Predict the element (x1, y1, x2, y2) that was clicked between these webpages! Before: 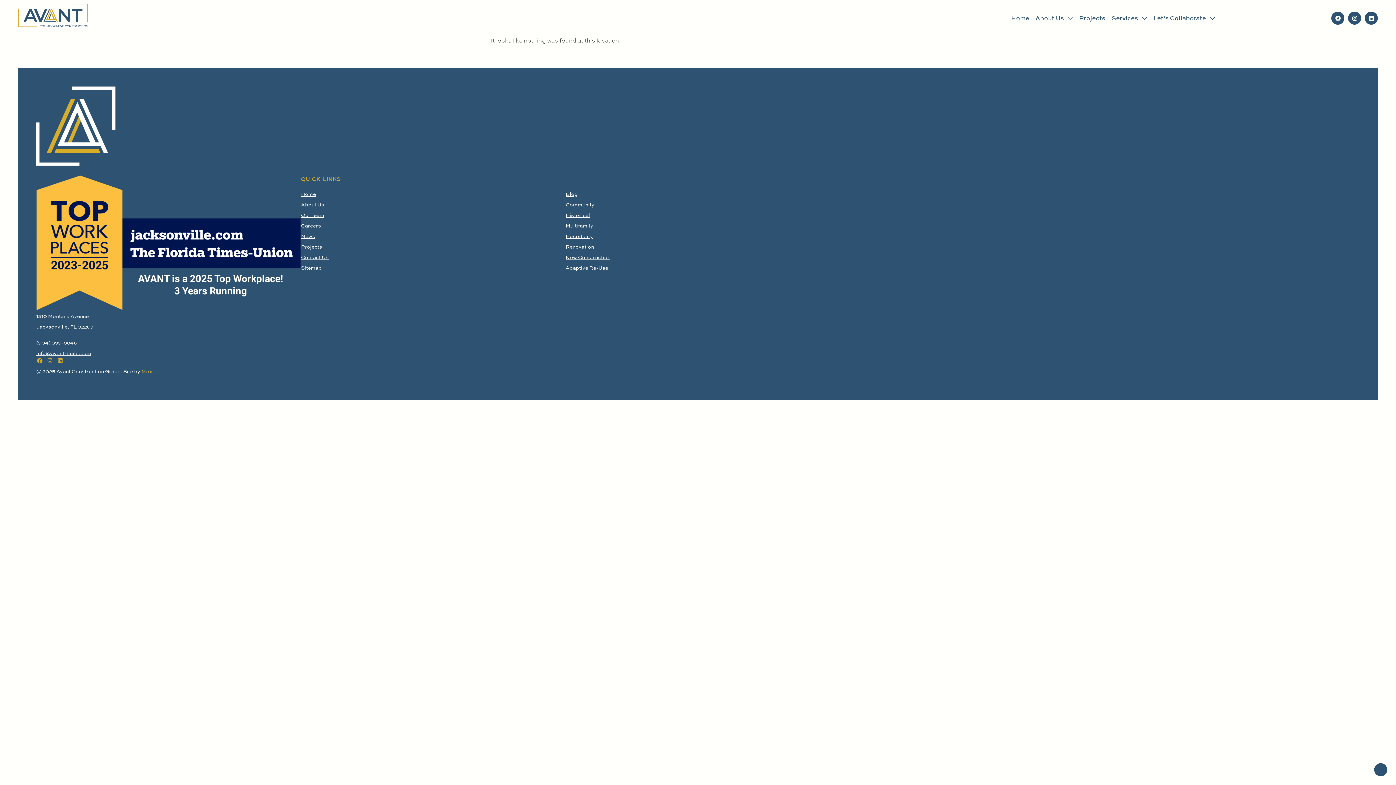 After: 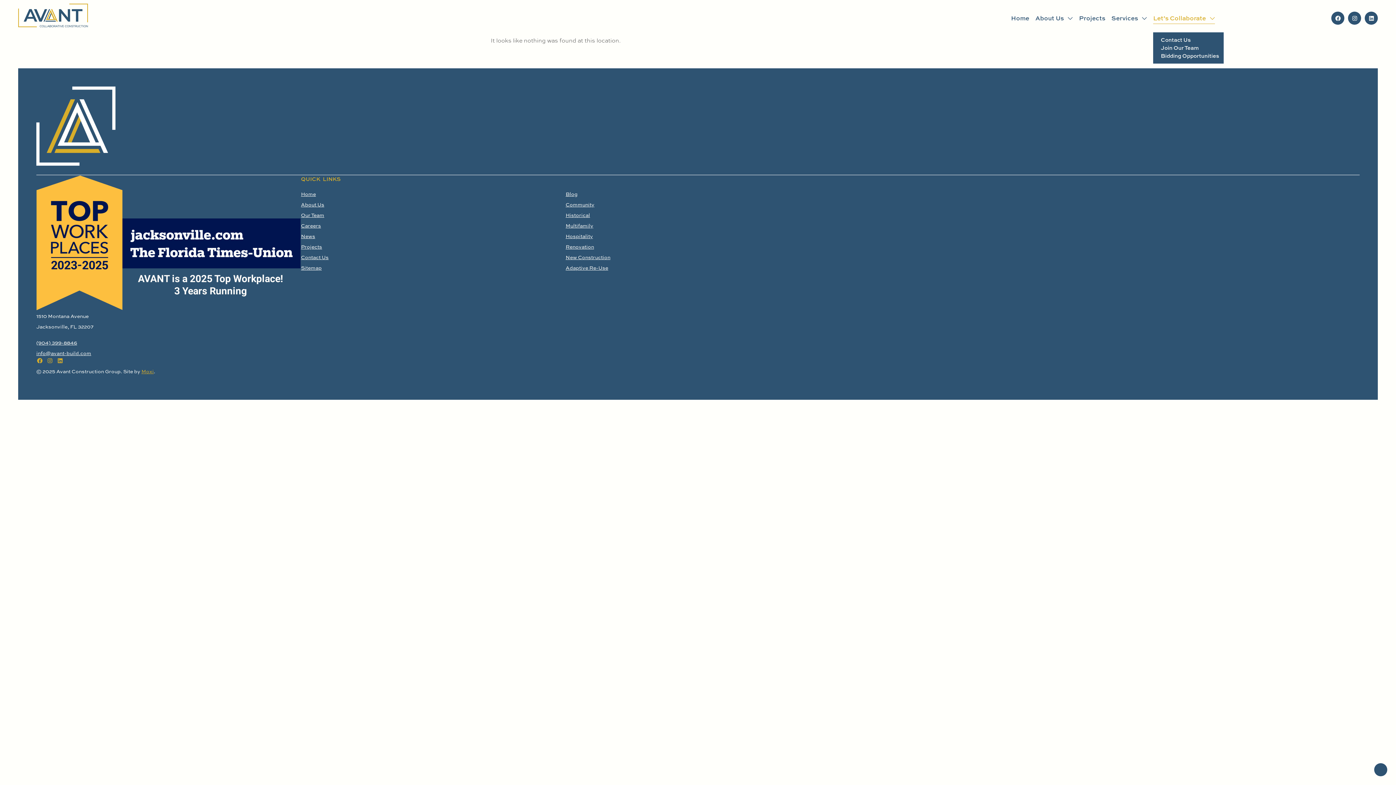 Action: bbox: (1153, 12, 1215, 23) label: Let’s Collaborate